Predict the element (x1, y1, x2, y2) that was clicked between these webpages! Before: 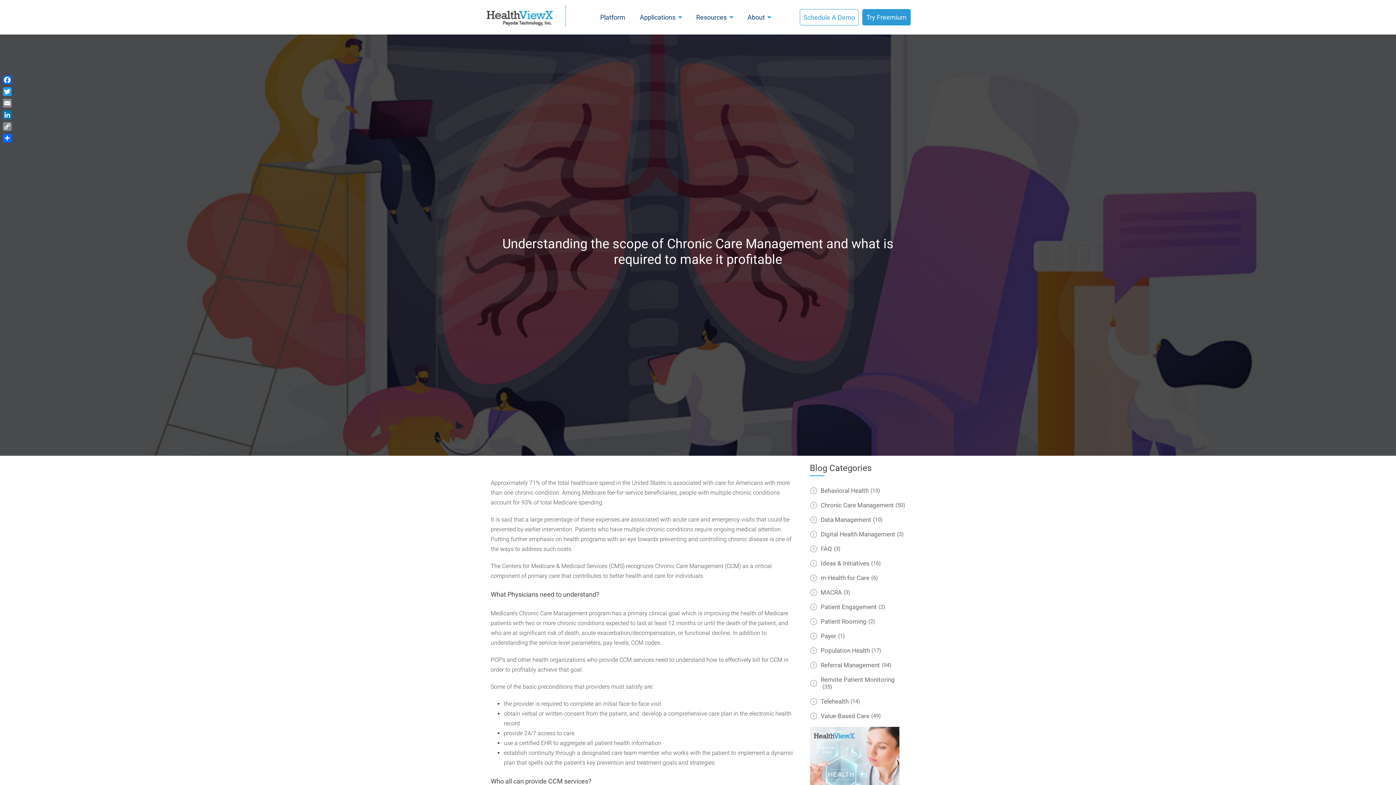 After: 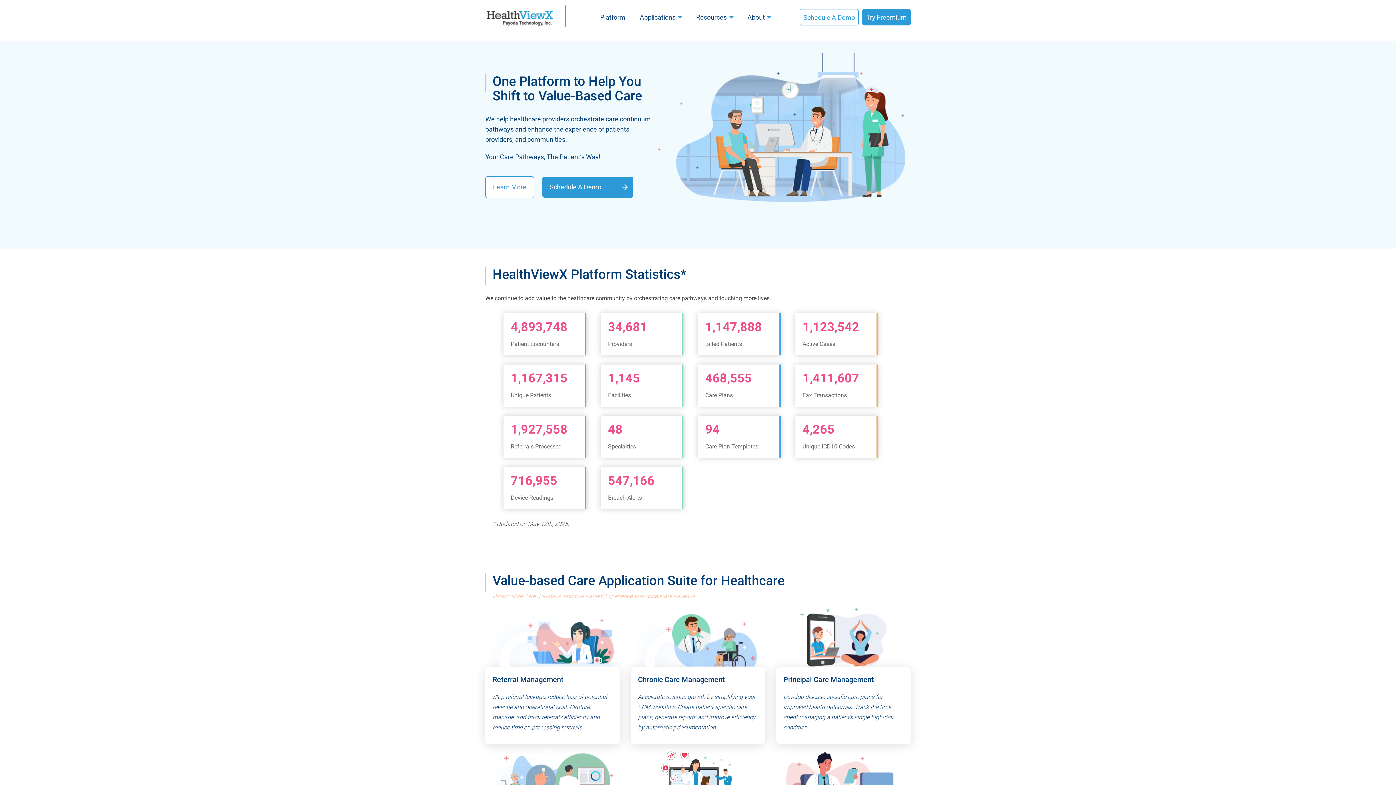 Action: bbox: (485, 10, 554, 26)